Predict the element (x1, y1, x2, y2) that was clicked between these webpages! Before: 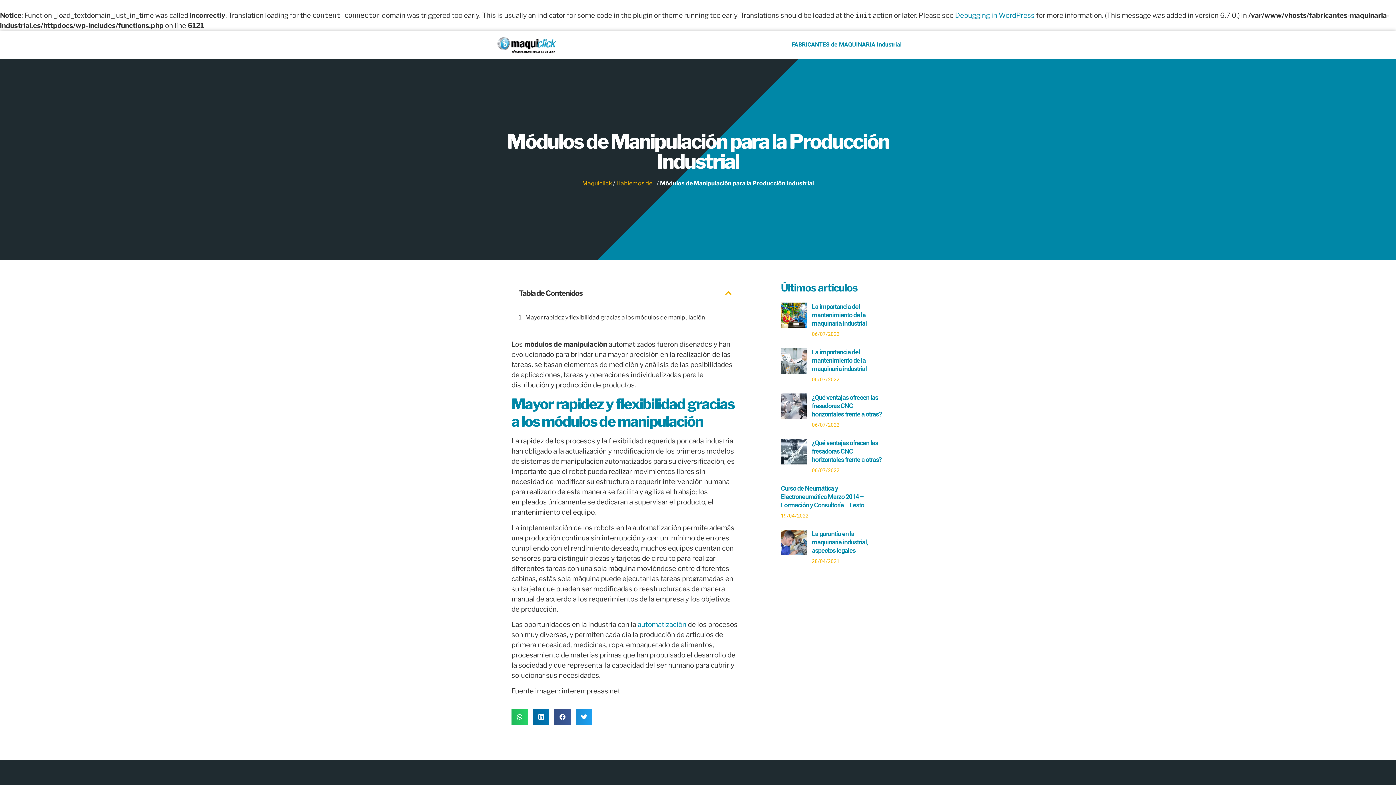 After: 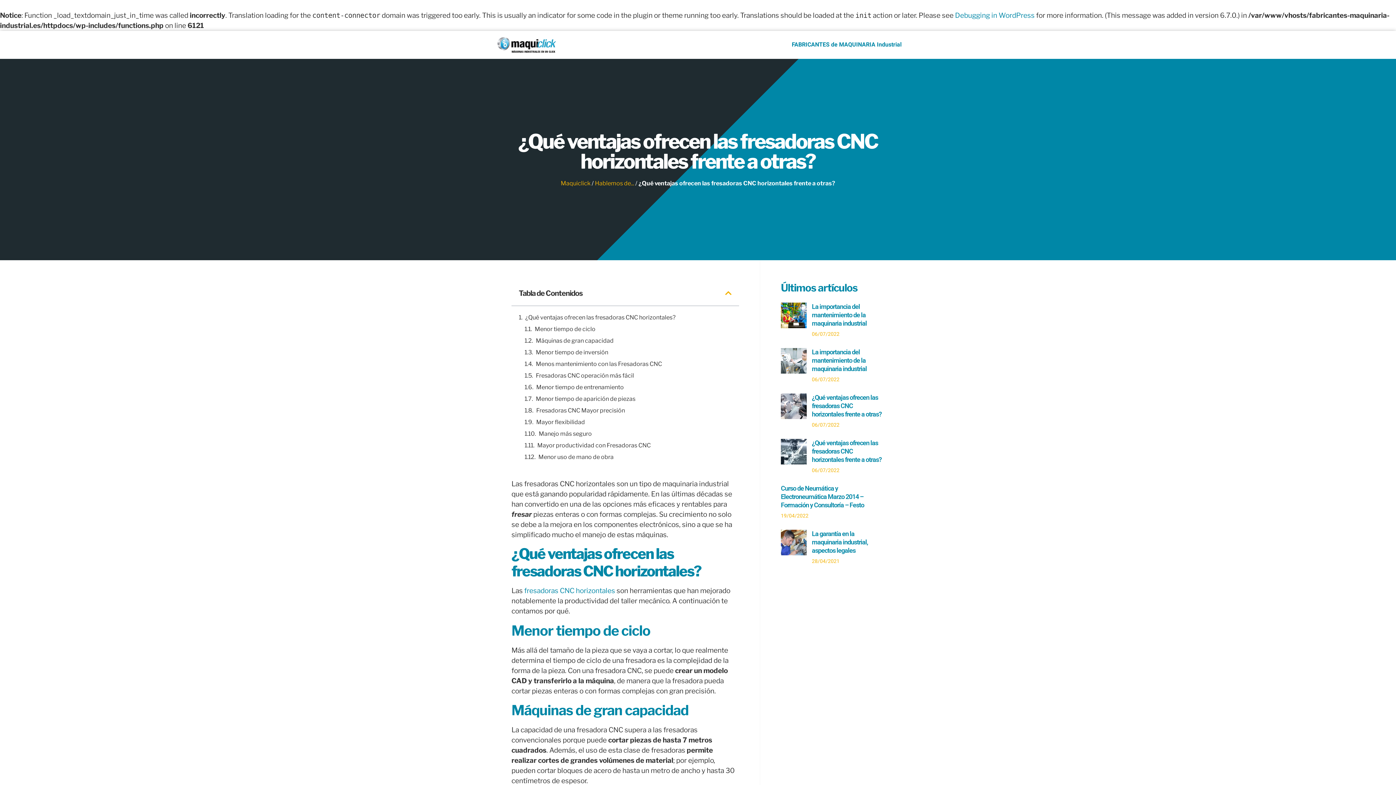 Action: label: ¿Qué ventajas ofrecen las fresadoras CNC horizontales frente a otras? bbox: (812, 393, 881, 418)